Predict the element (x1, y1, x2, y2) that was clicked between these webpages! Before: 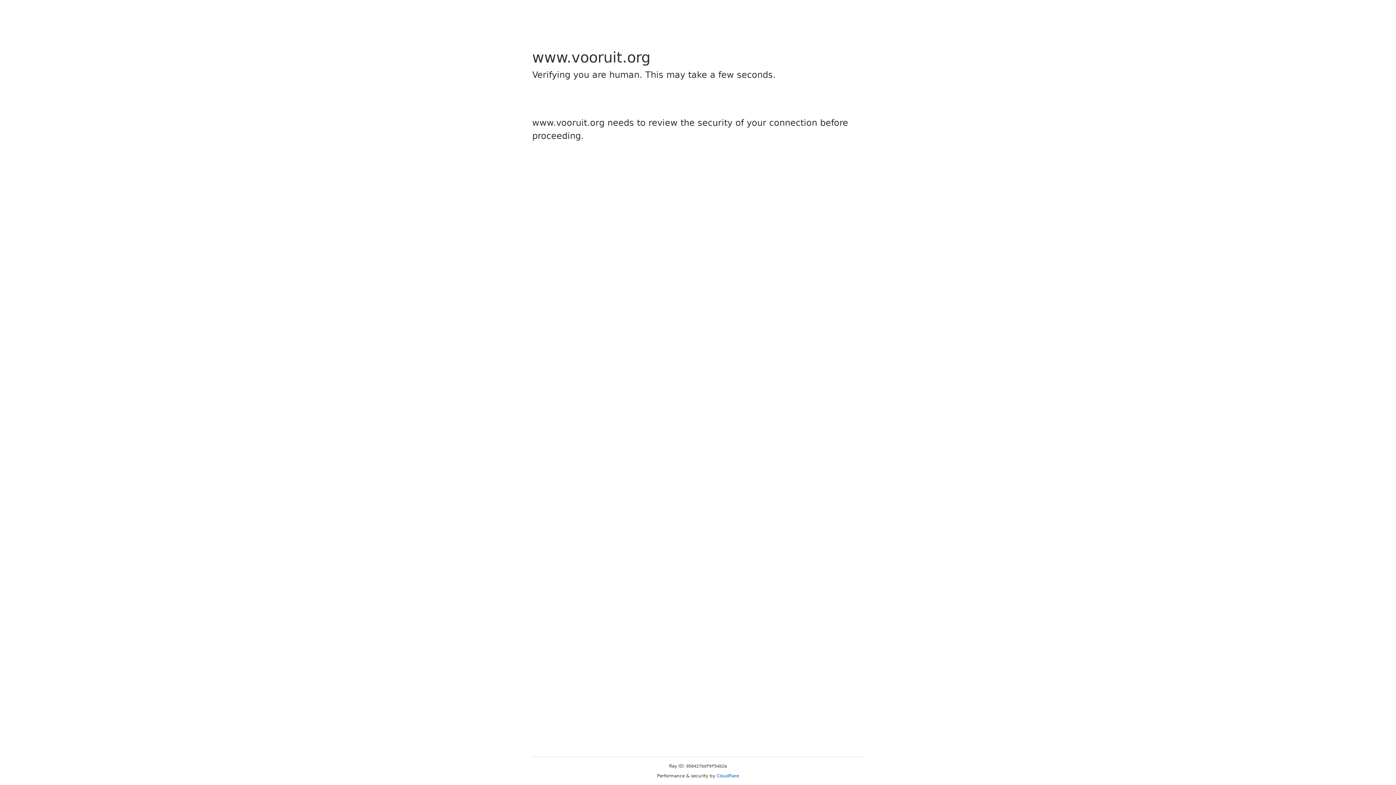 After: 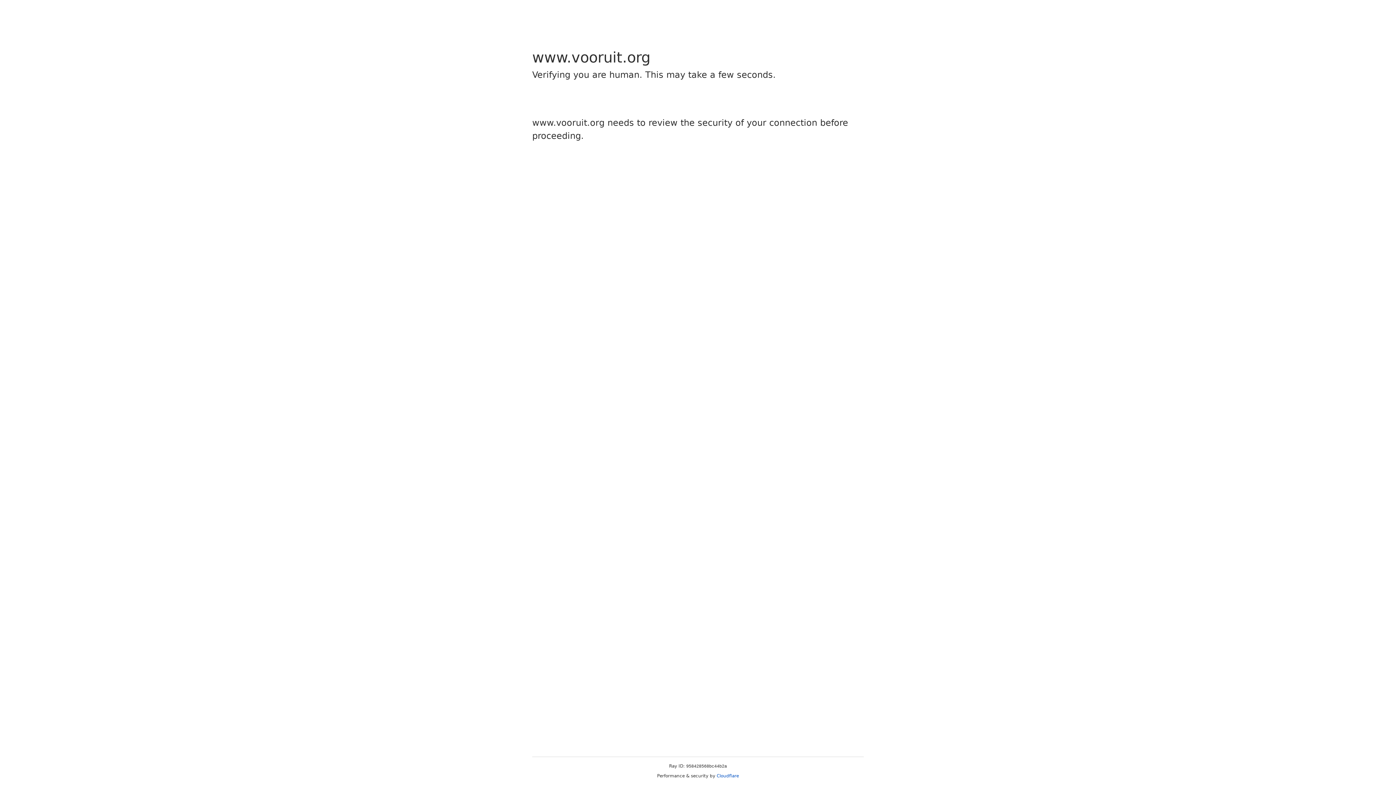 Action: label: Cloudflare bbox: (716, 773, 739, 778)